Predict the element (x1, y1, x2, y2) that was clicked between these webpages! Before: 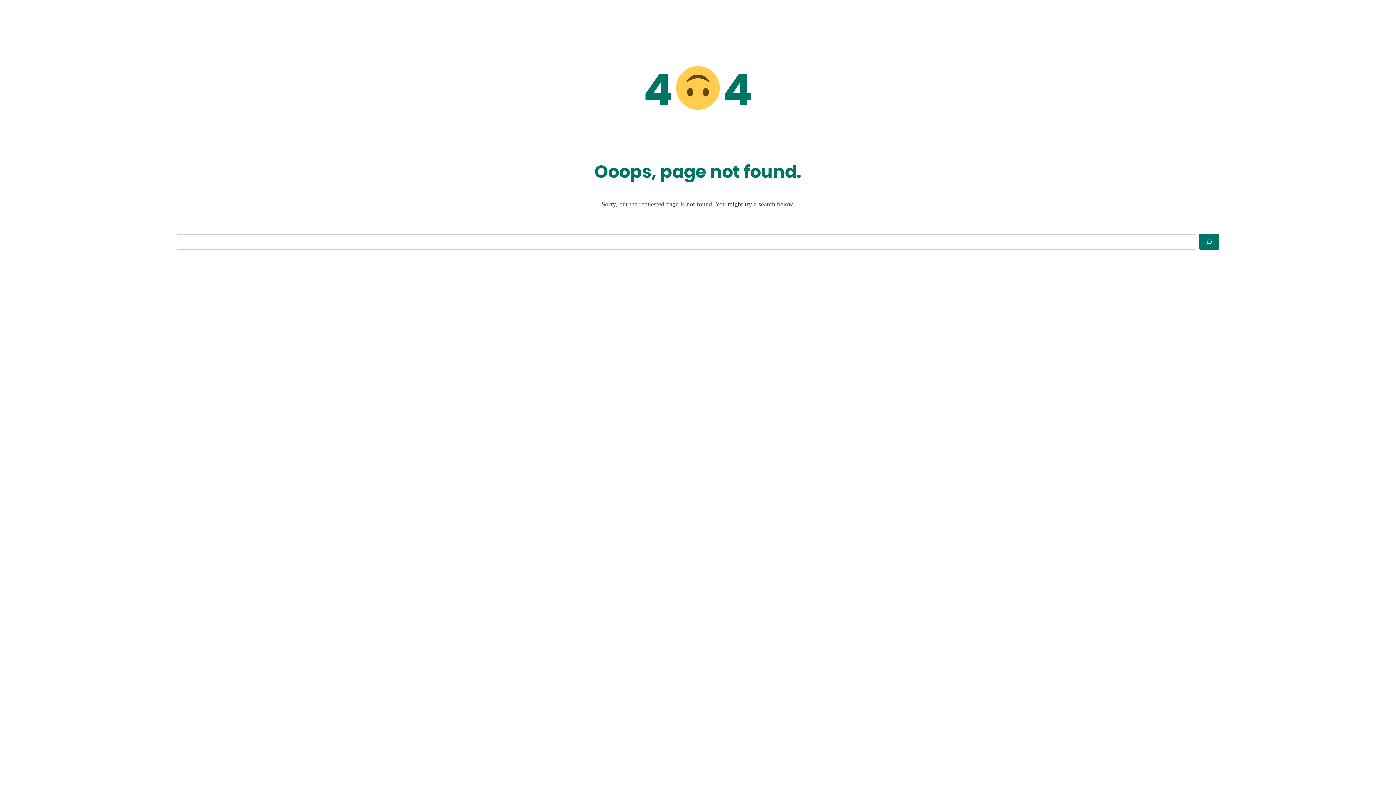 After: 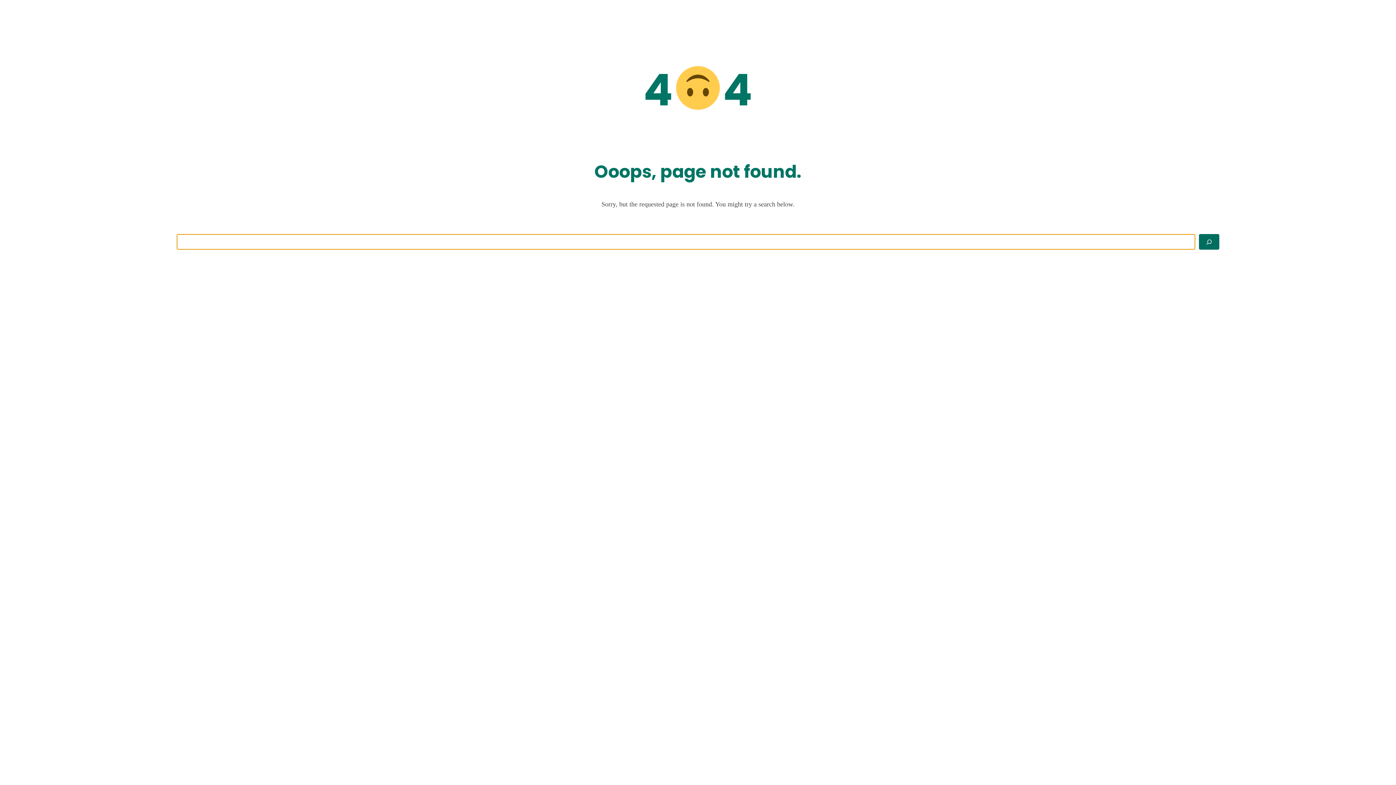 Action: bbox: (1199, 234, 1219, 249) label: Search